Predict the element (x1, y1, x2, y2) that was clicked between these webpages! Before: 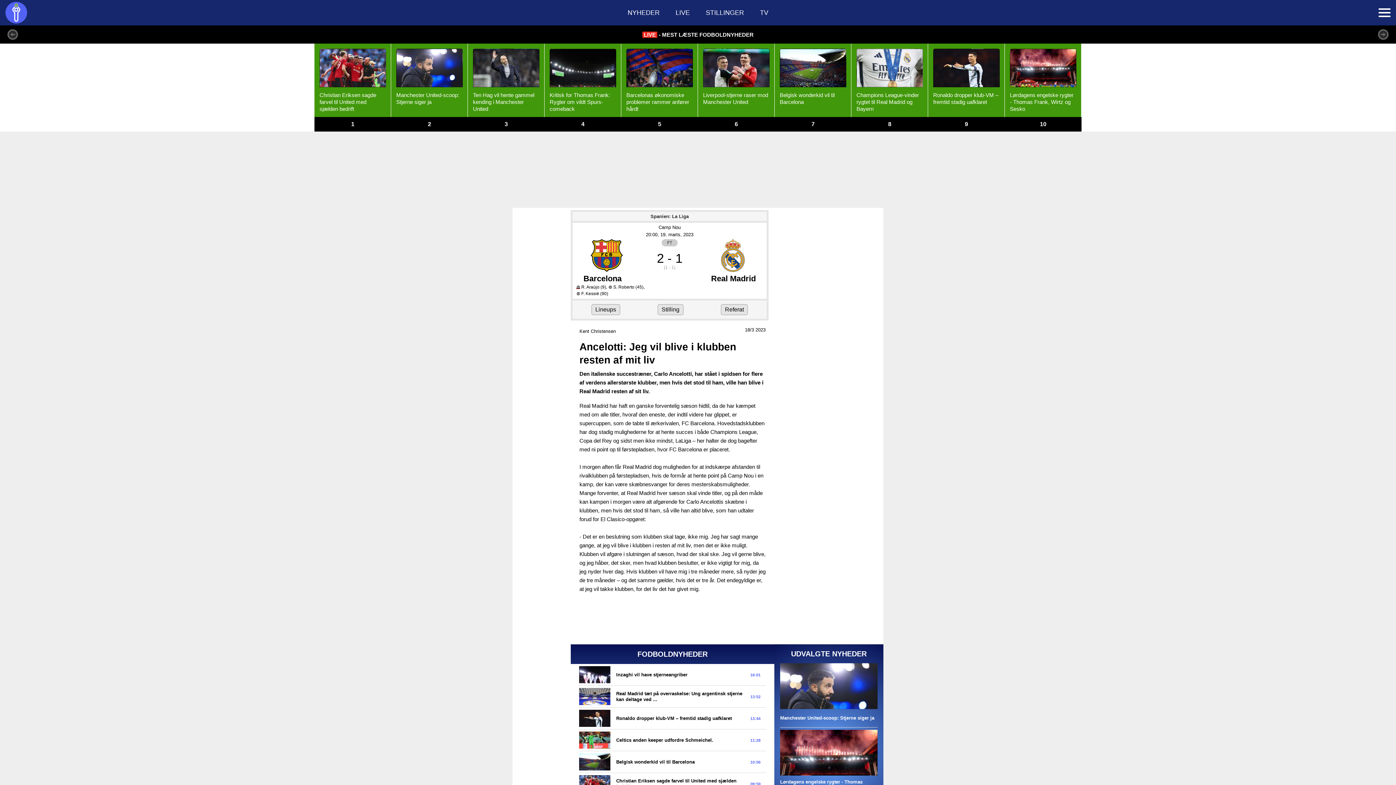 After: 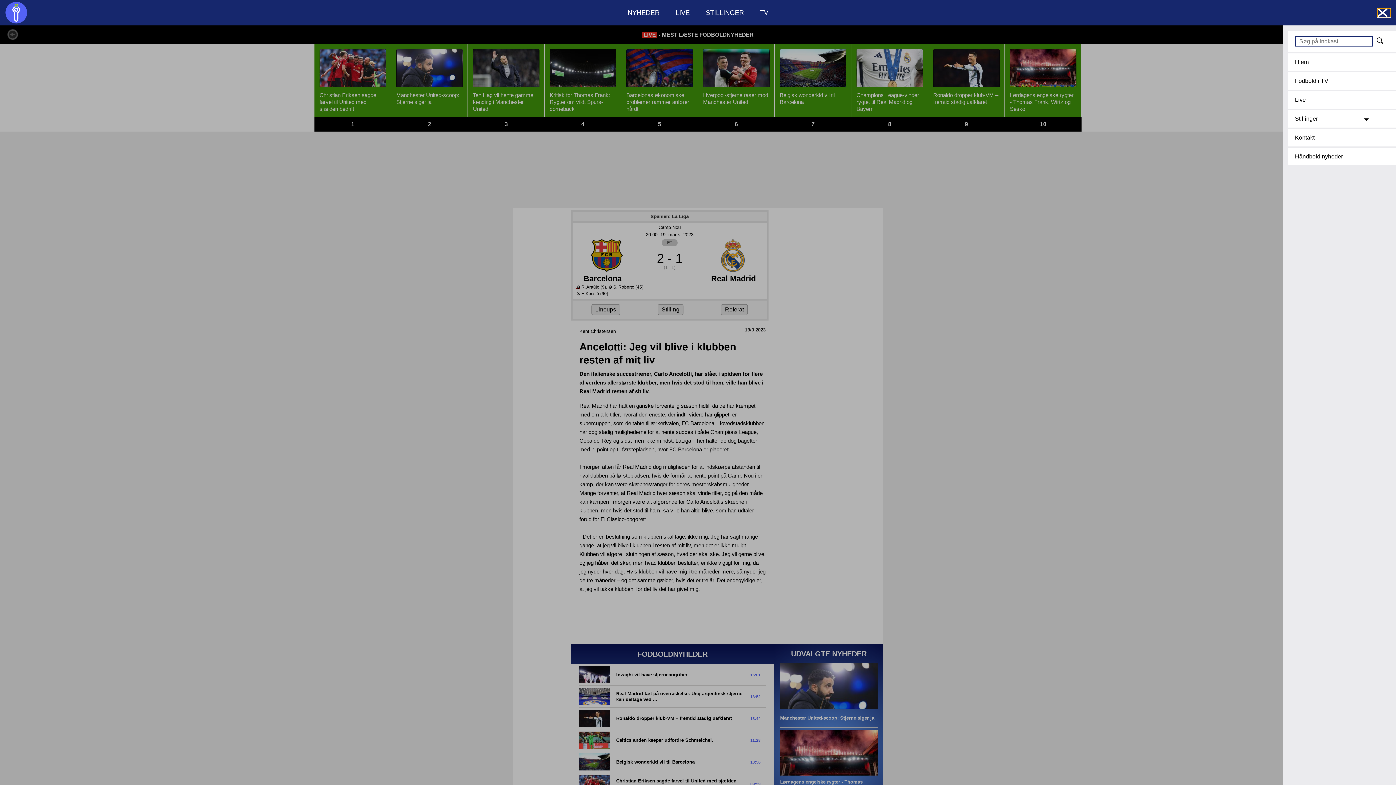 Action: bbox: (1378, 8, 1390, 17) label: Site menu